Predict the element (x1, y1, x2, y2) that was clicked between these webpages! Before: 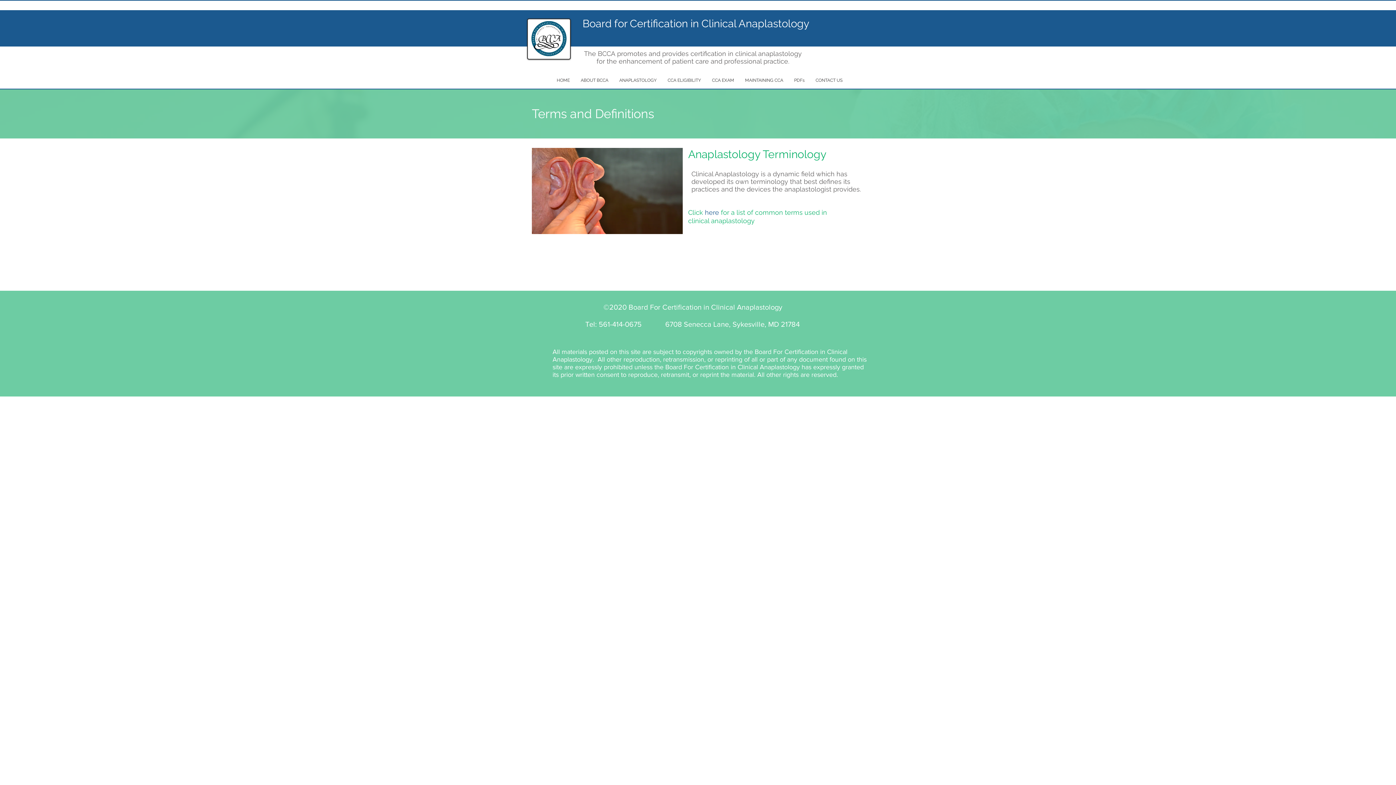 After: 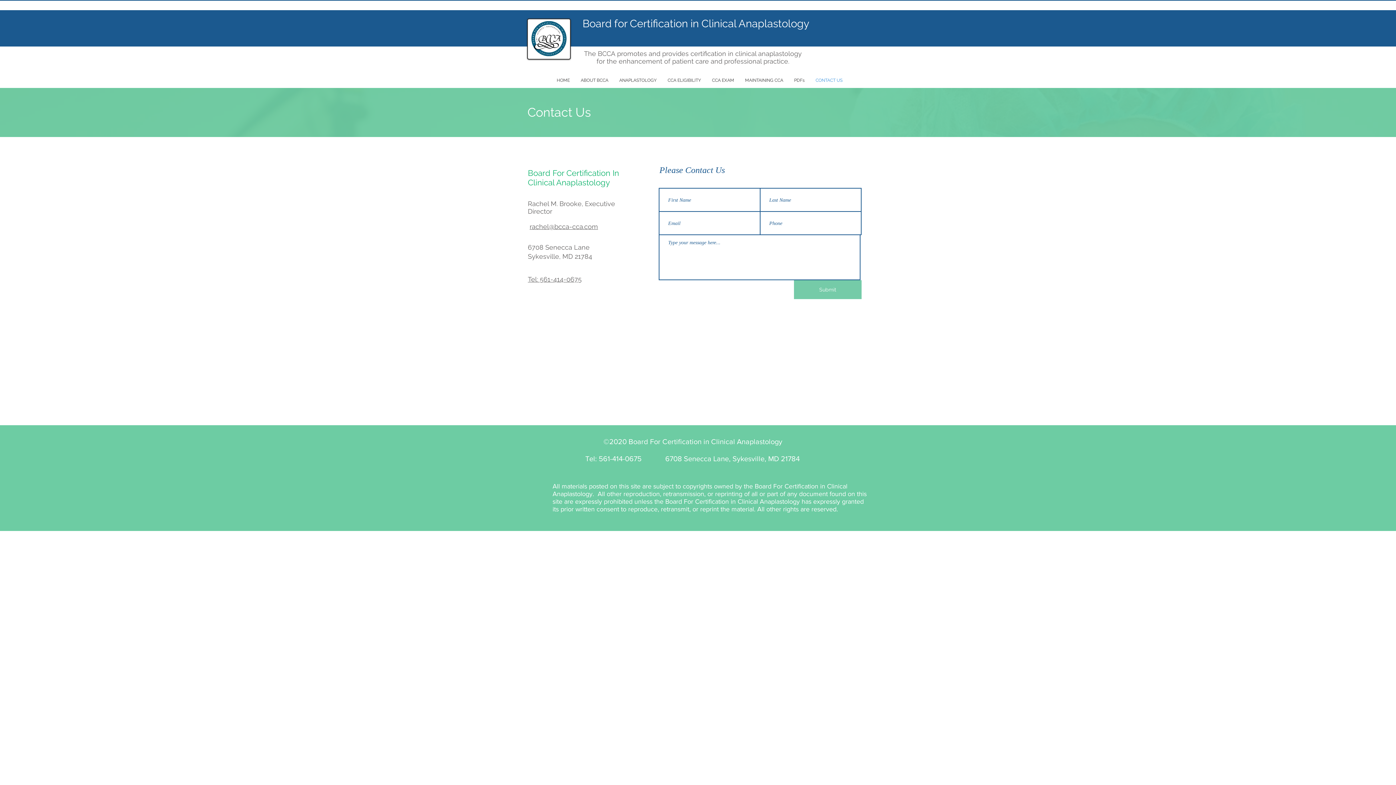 Action: label: CONTACT US bbox: (810, 71, 848, 89)